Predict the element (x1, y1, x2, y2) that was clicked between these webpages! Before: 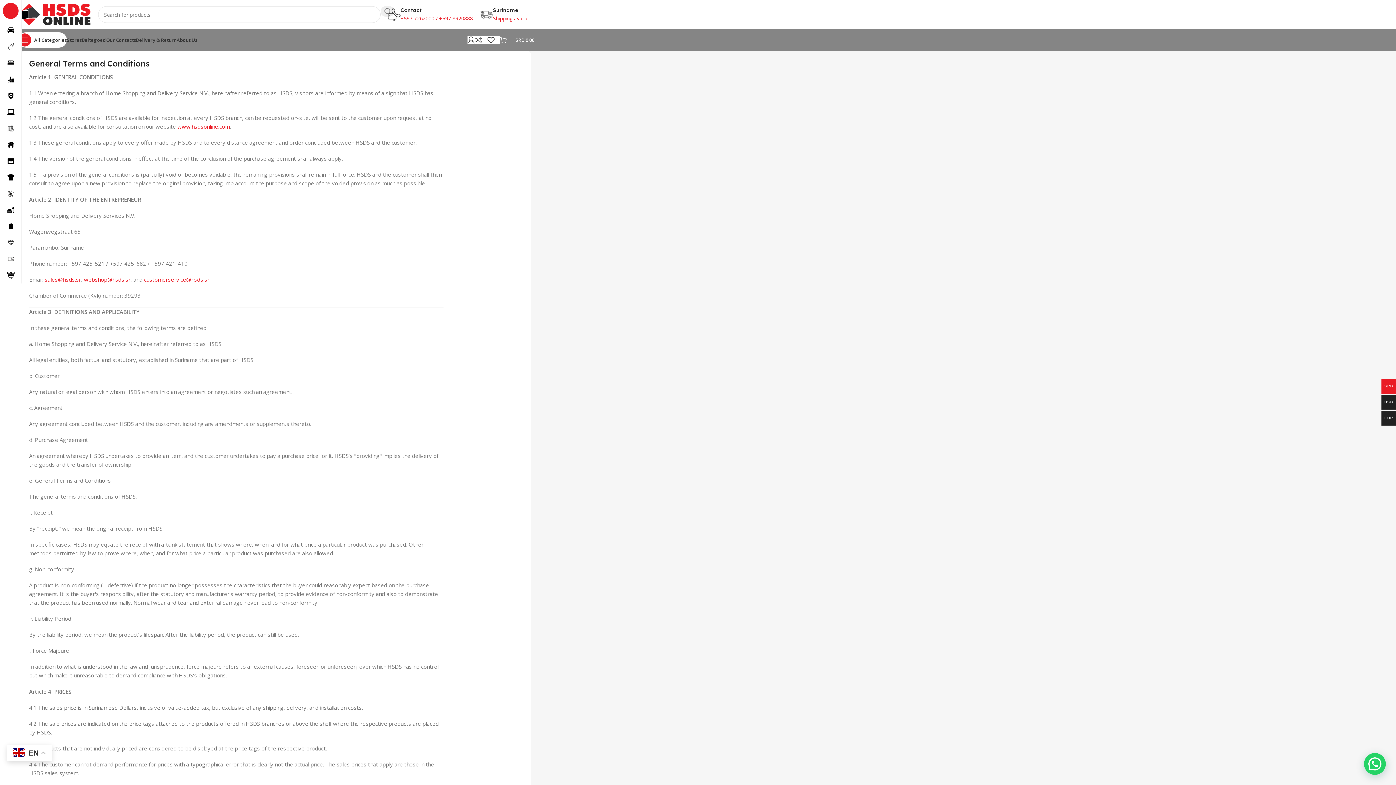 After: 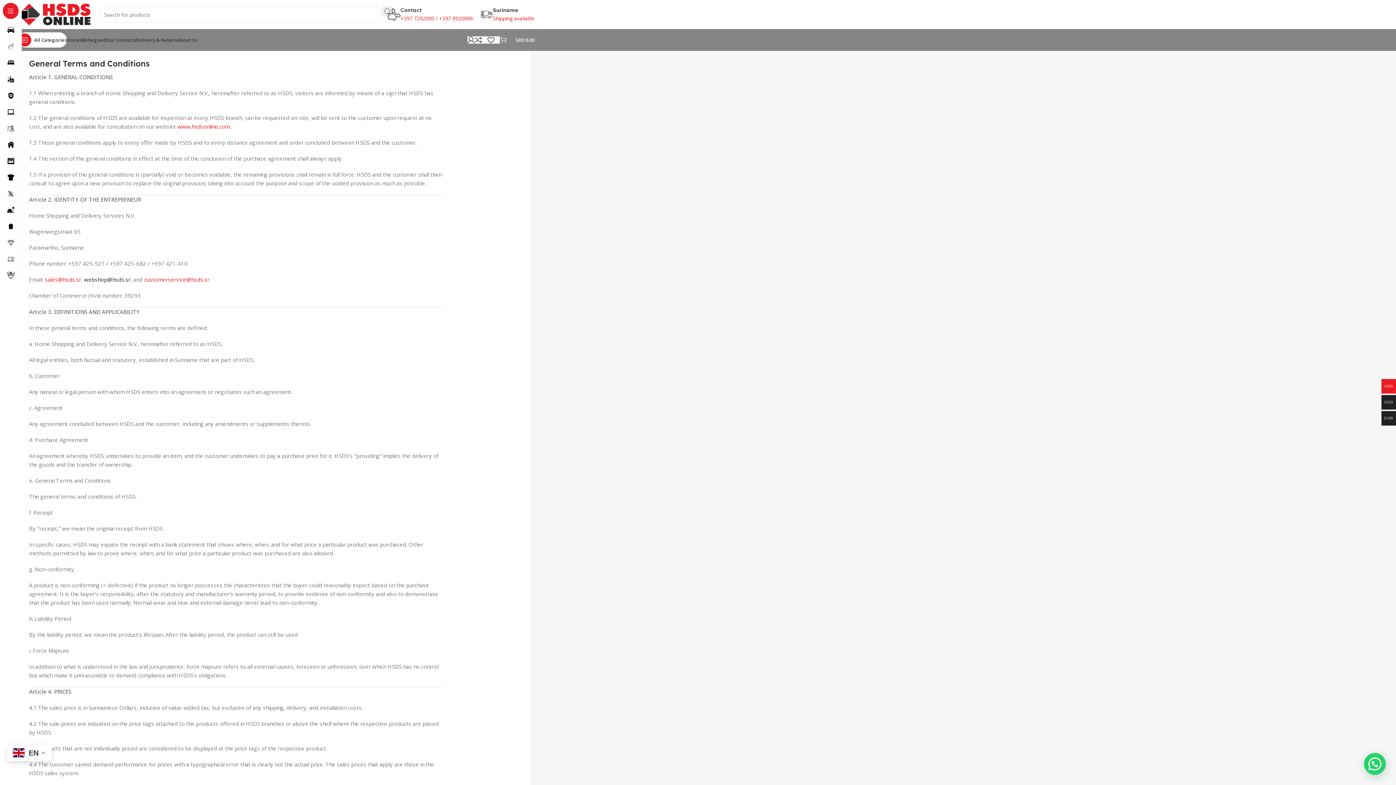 Action: label: webshop@hsds.sr bbox: (84, 276, 130, 283)